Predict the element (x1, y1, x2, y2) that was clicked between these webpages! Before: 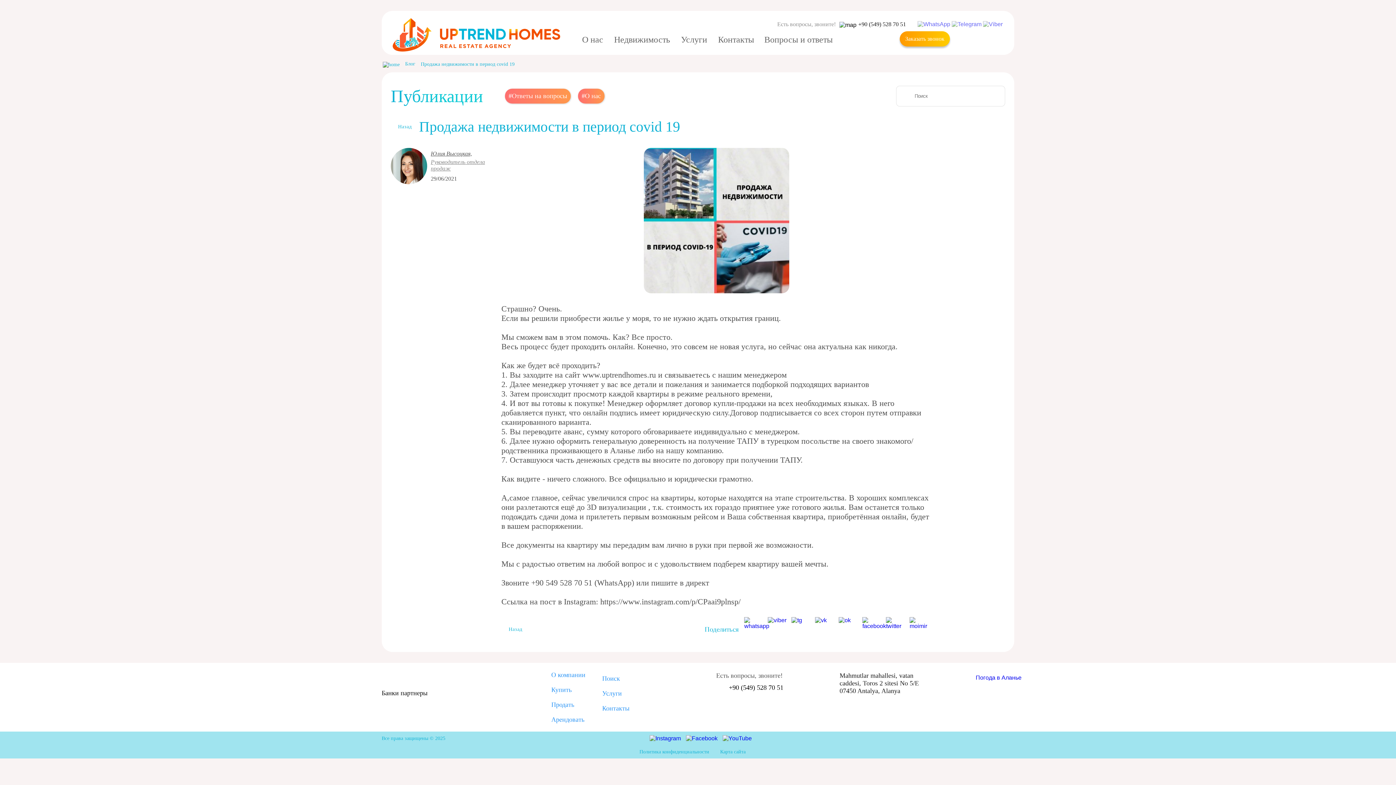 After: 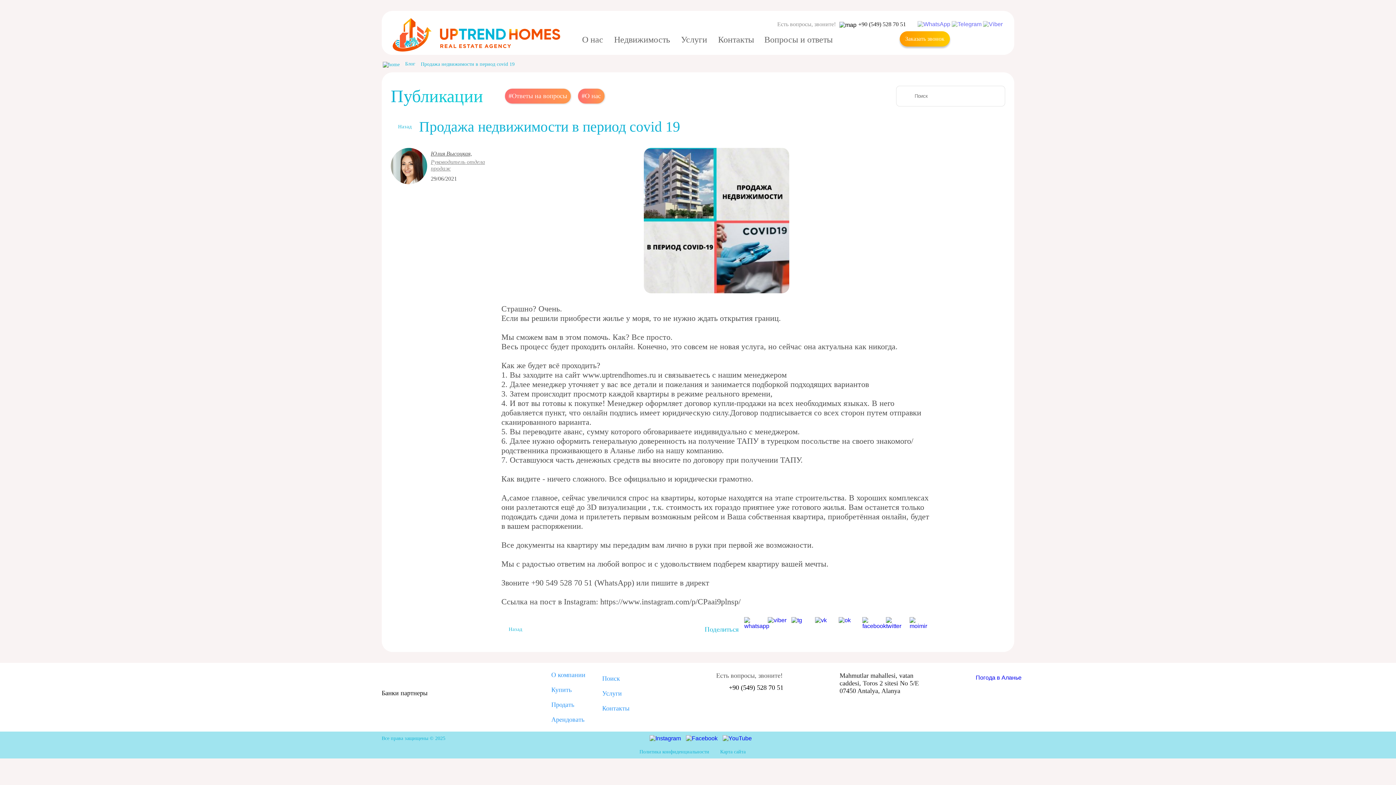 Action: bbox: (768, 617, 788, 637)